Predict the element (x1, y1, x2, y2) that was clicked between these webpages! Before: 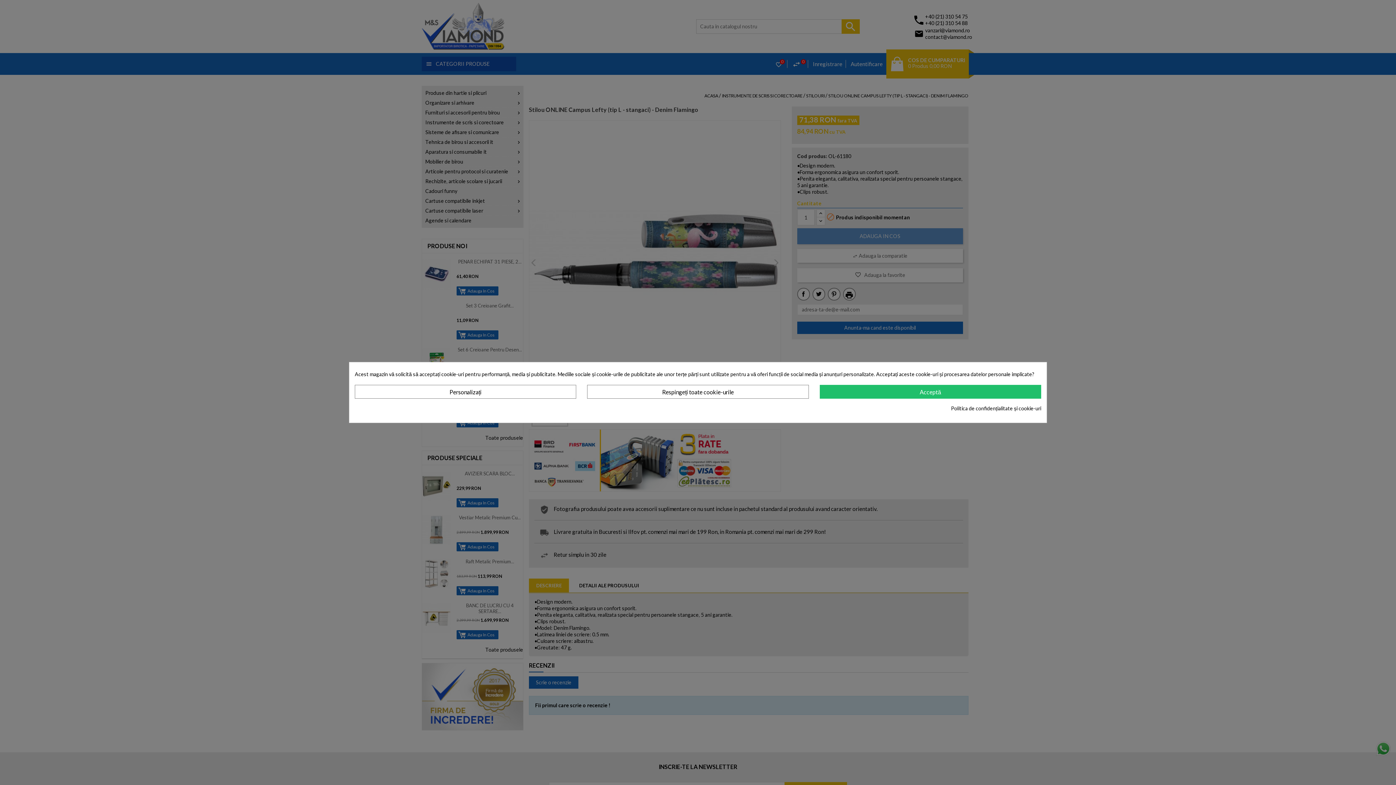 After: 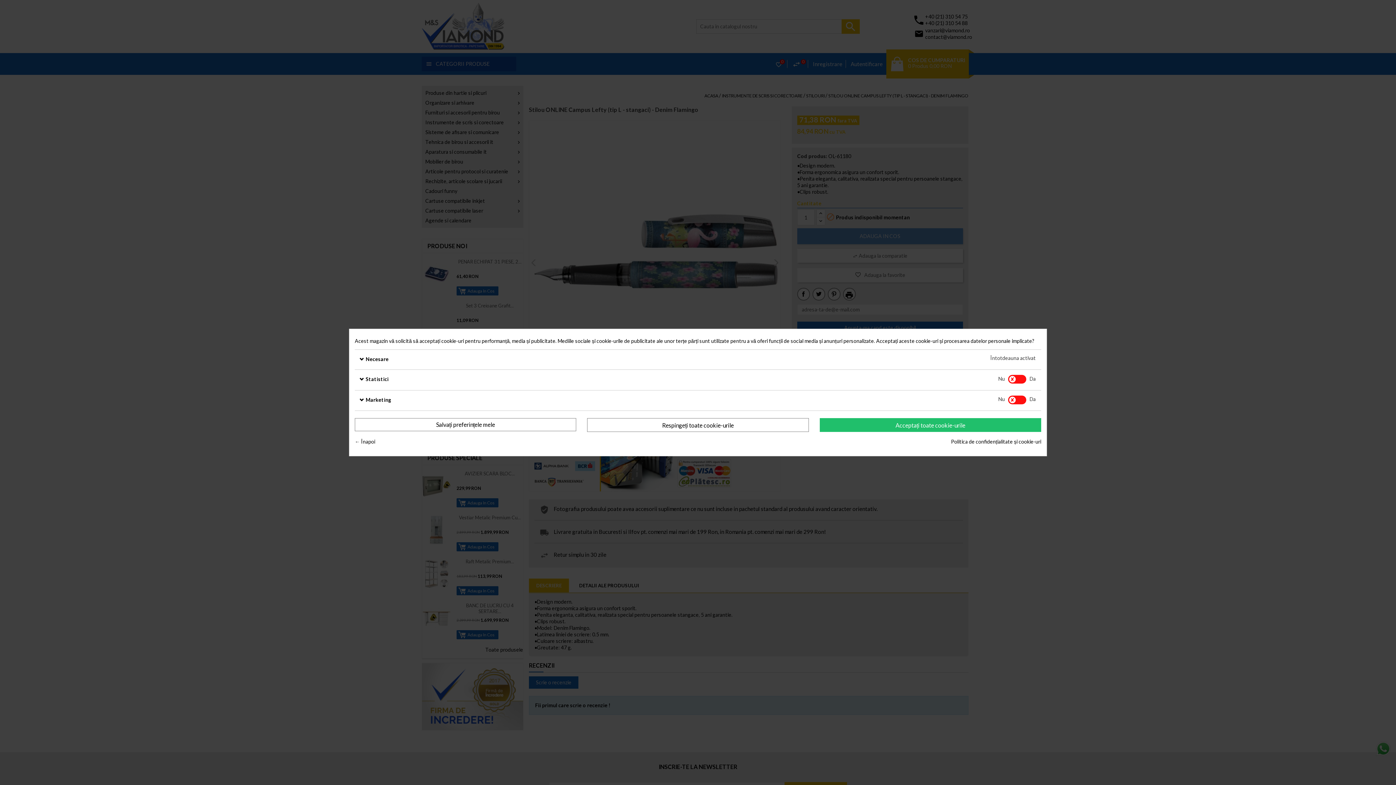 Action: bbox: (354, 385, 576, 398) label: Personalizați